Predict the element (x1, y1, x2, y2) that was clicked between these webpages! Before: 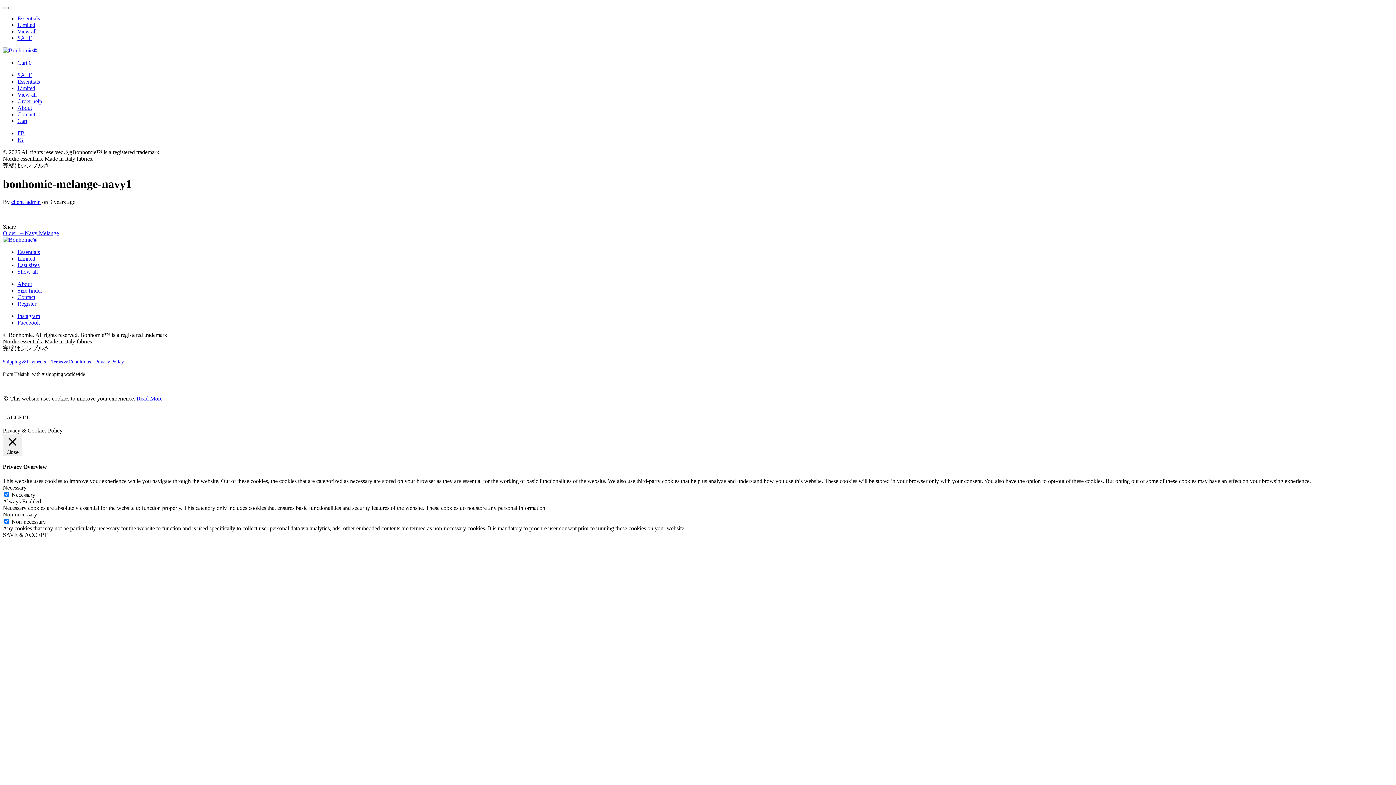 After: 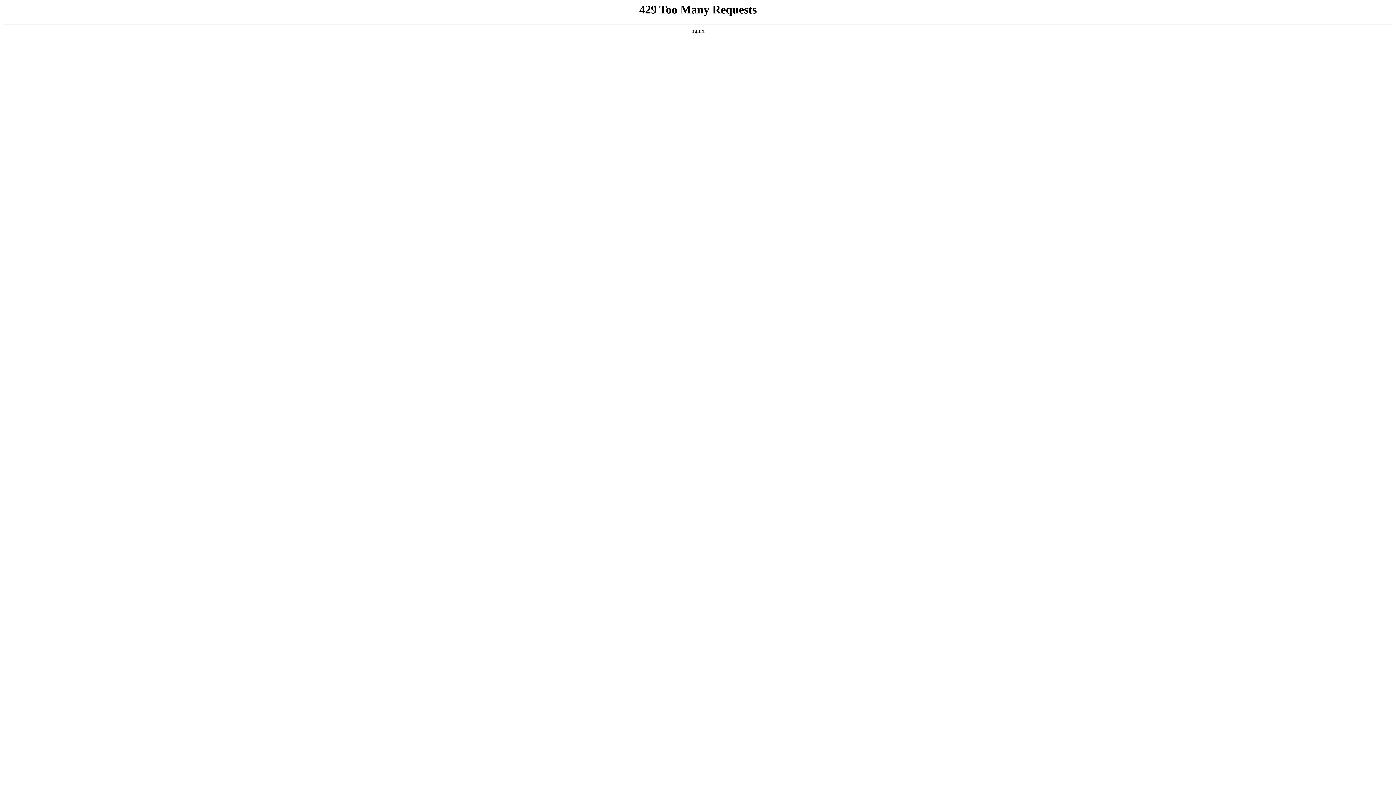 Action: label: About bbox: (17, 104, 32, 110)